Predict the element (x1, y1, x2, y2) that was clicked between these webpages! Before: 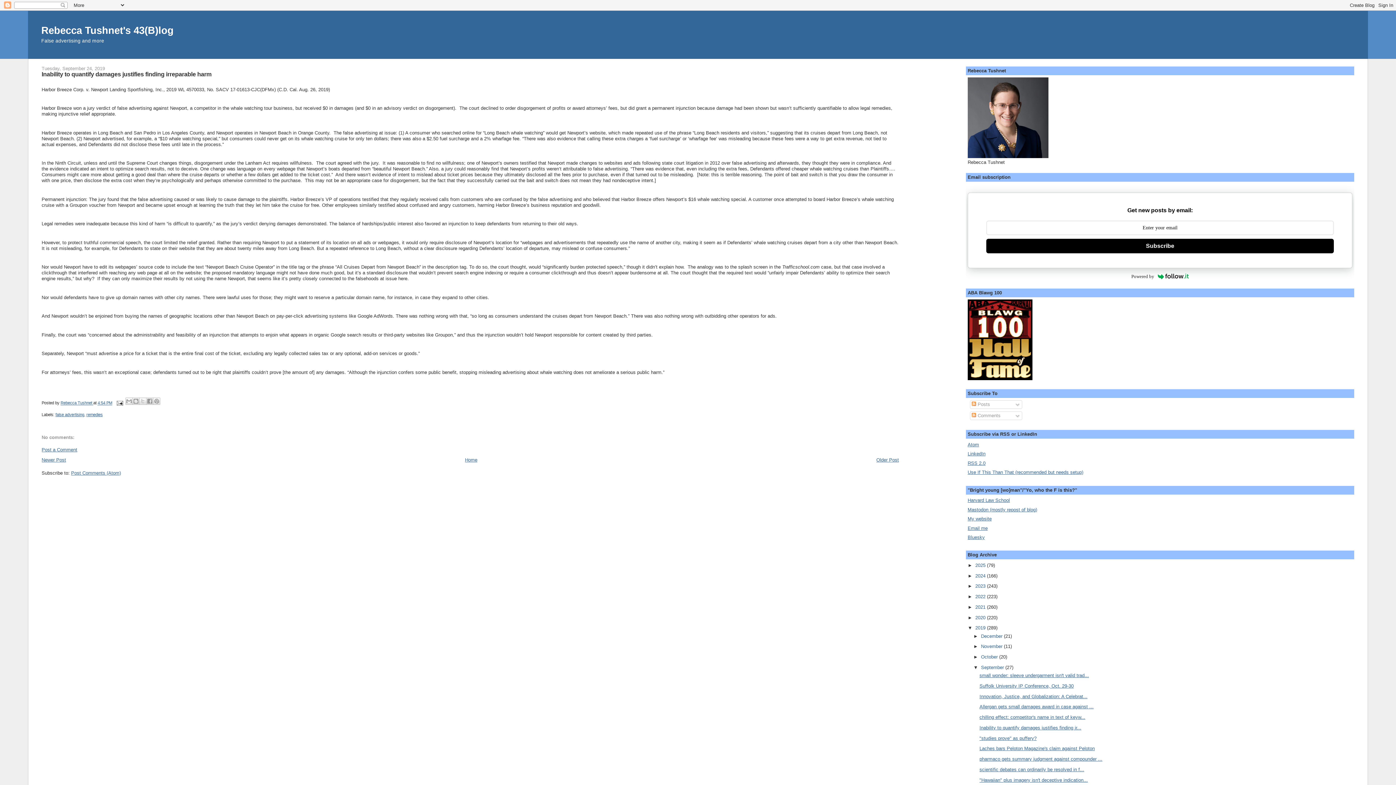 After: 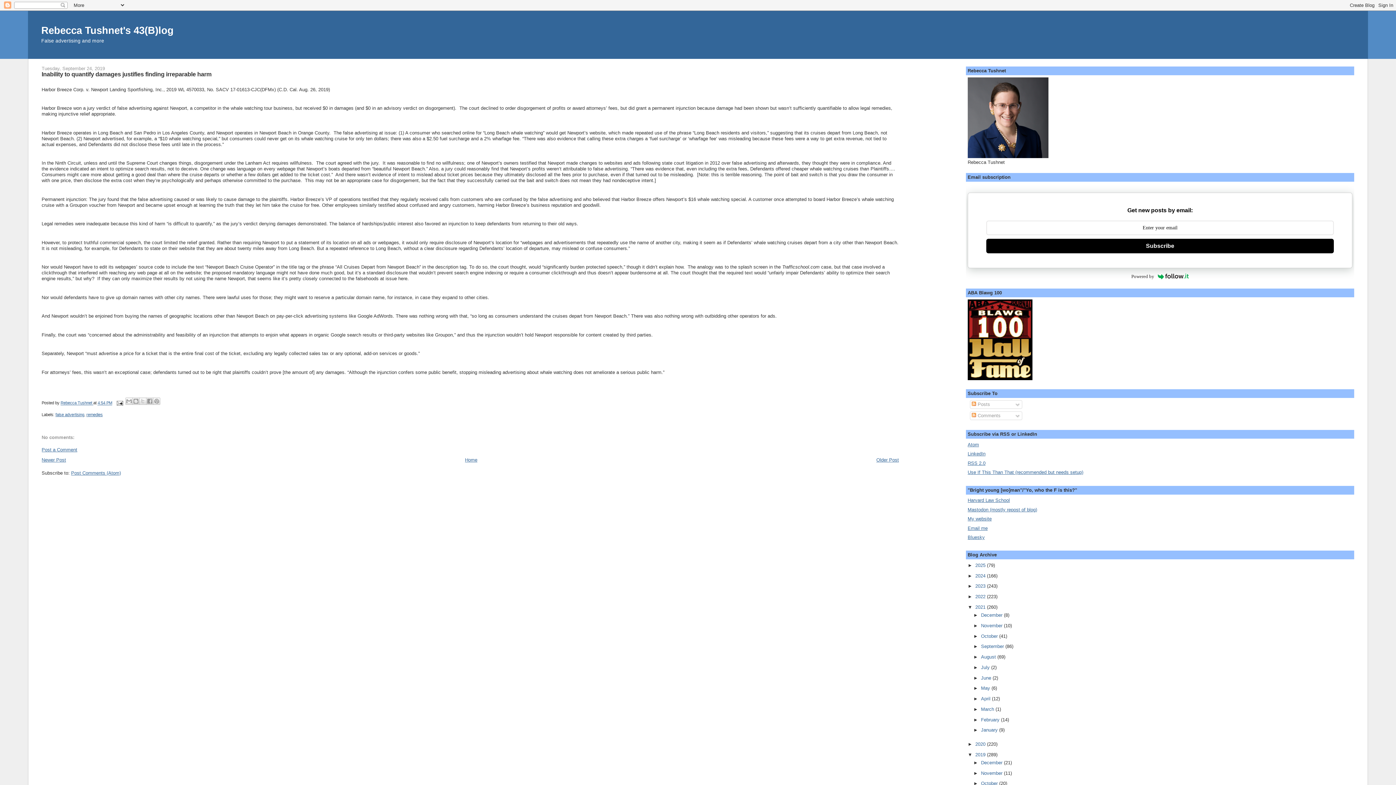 Action: bbox: (967, 604, 975, 610) label: ►  